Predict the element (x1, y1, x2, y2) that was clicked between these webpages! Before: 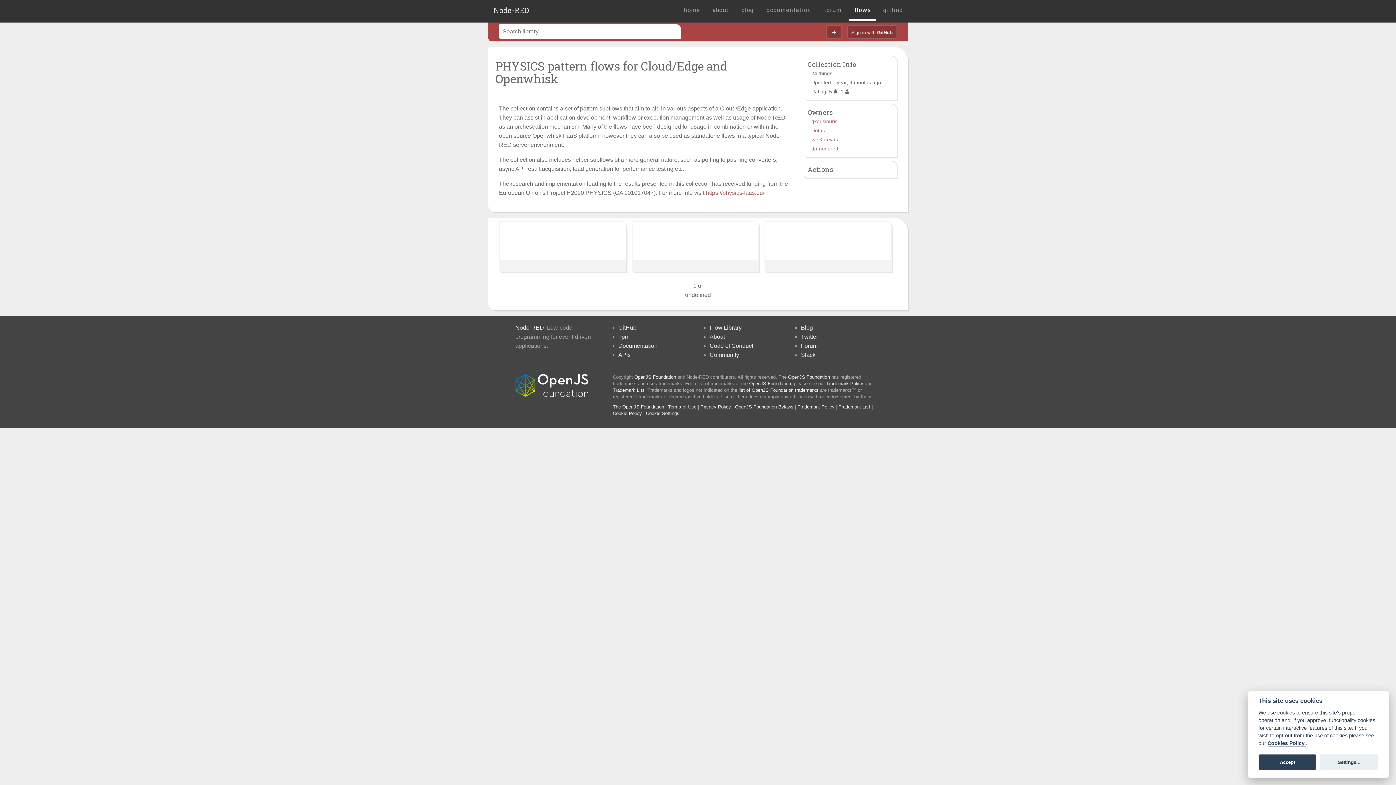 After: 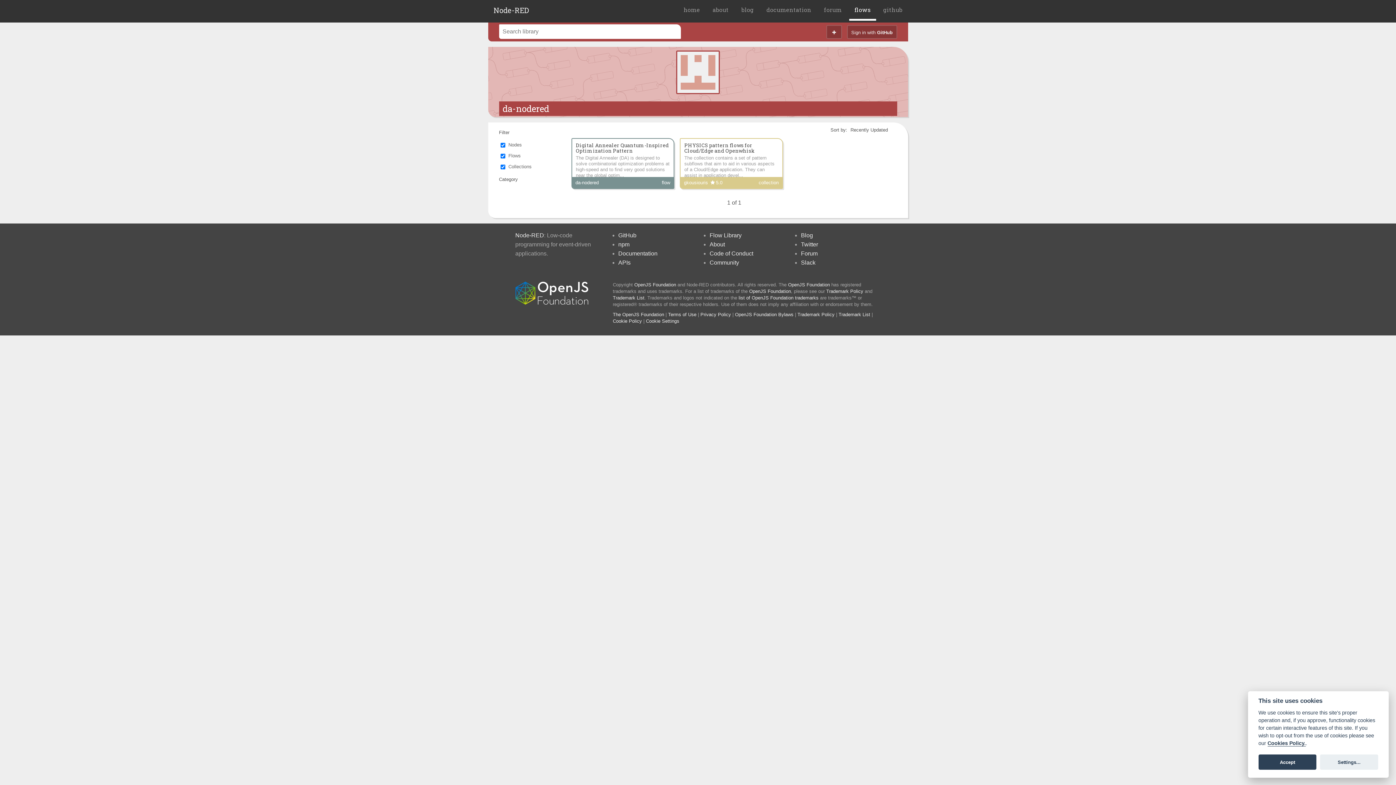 Action: label: da-nodered bbox: (811, 145, 838, 151)